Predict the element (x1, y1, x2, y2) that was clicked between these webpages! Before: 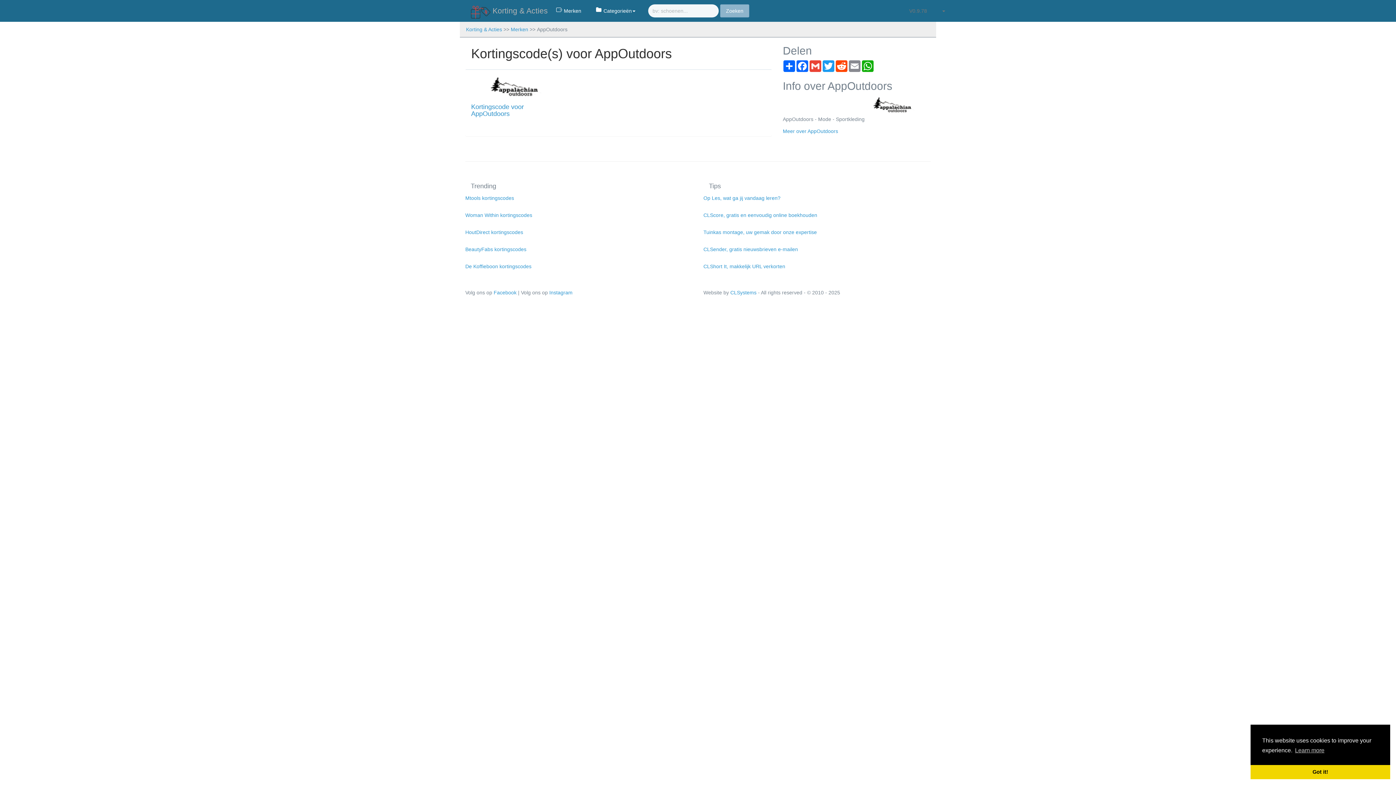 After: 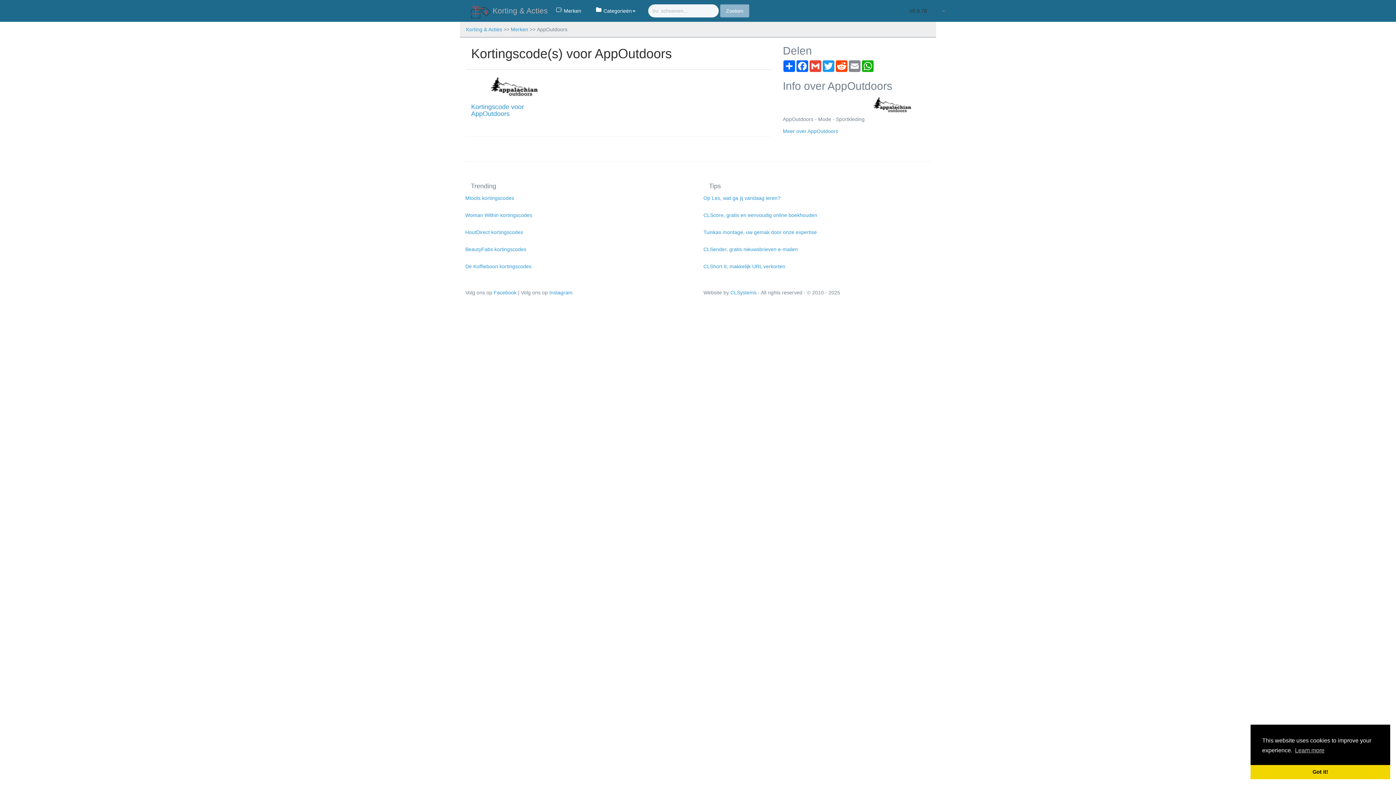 Action: label: V0.9.78 bbox: (902, 0, 934, 21)